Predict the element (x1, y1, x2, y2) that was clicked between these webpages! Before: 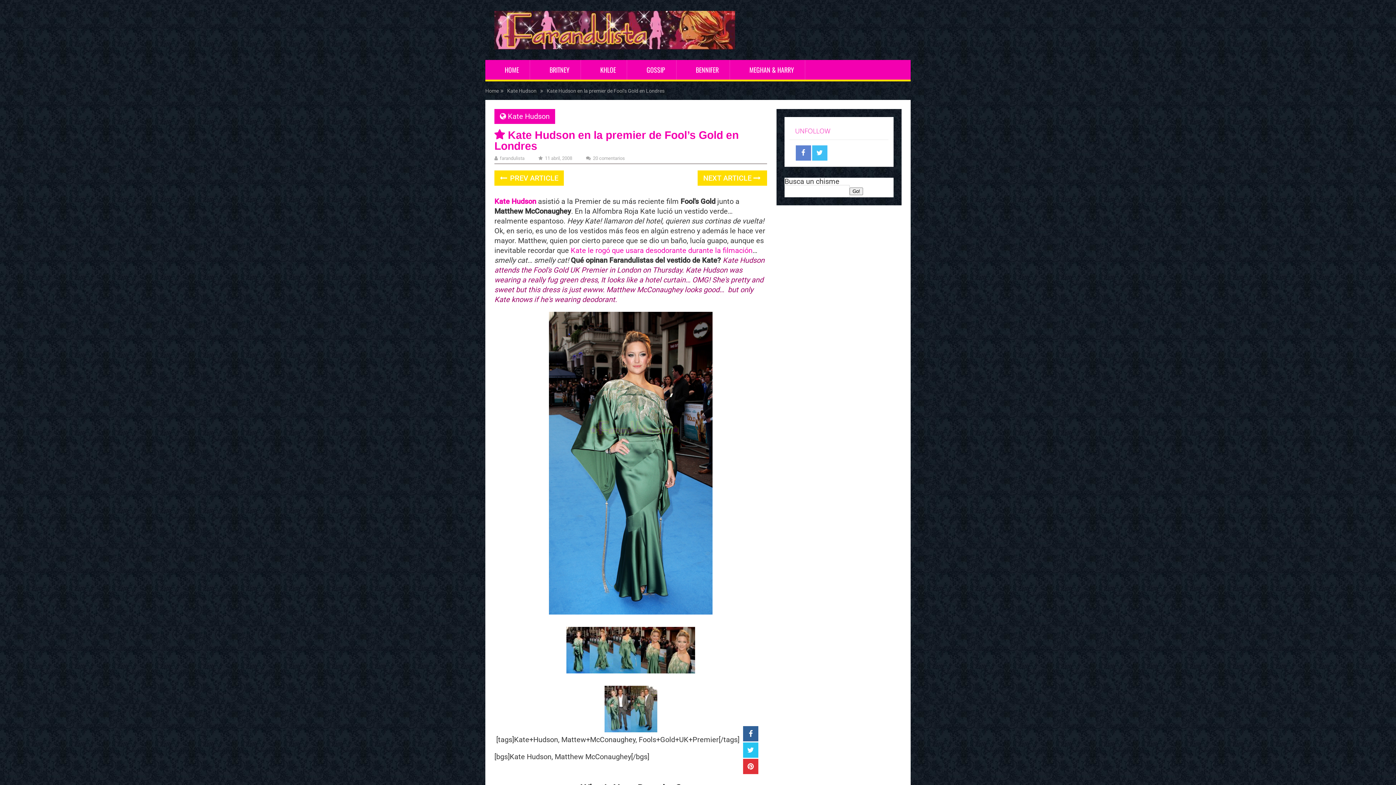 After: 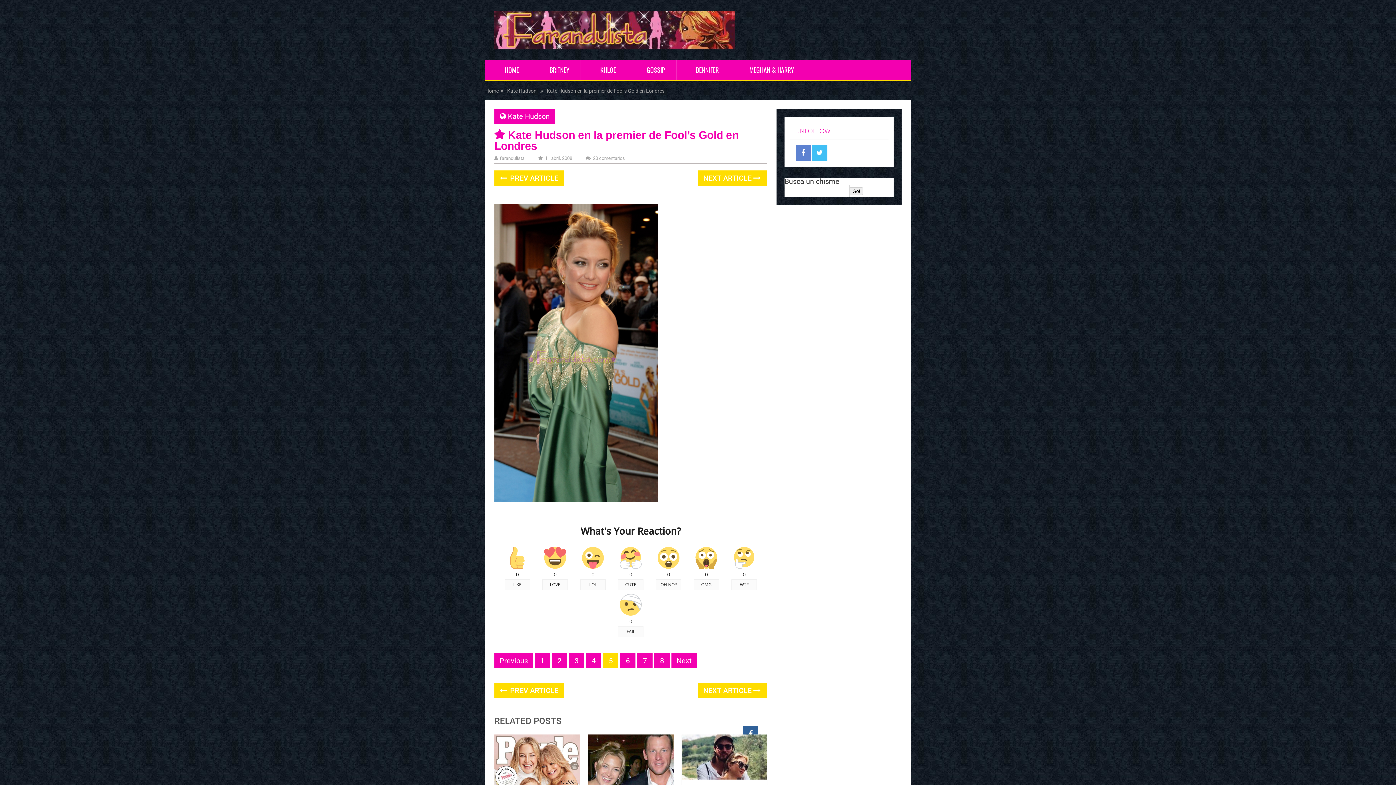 Action: bbox: (641, 666, 666, 675)